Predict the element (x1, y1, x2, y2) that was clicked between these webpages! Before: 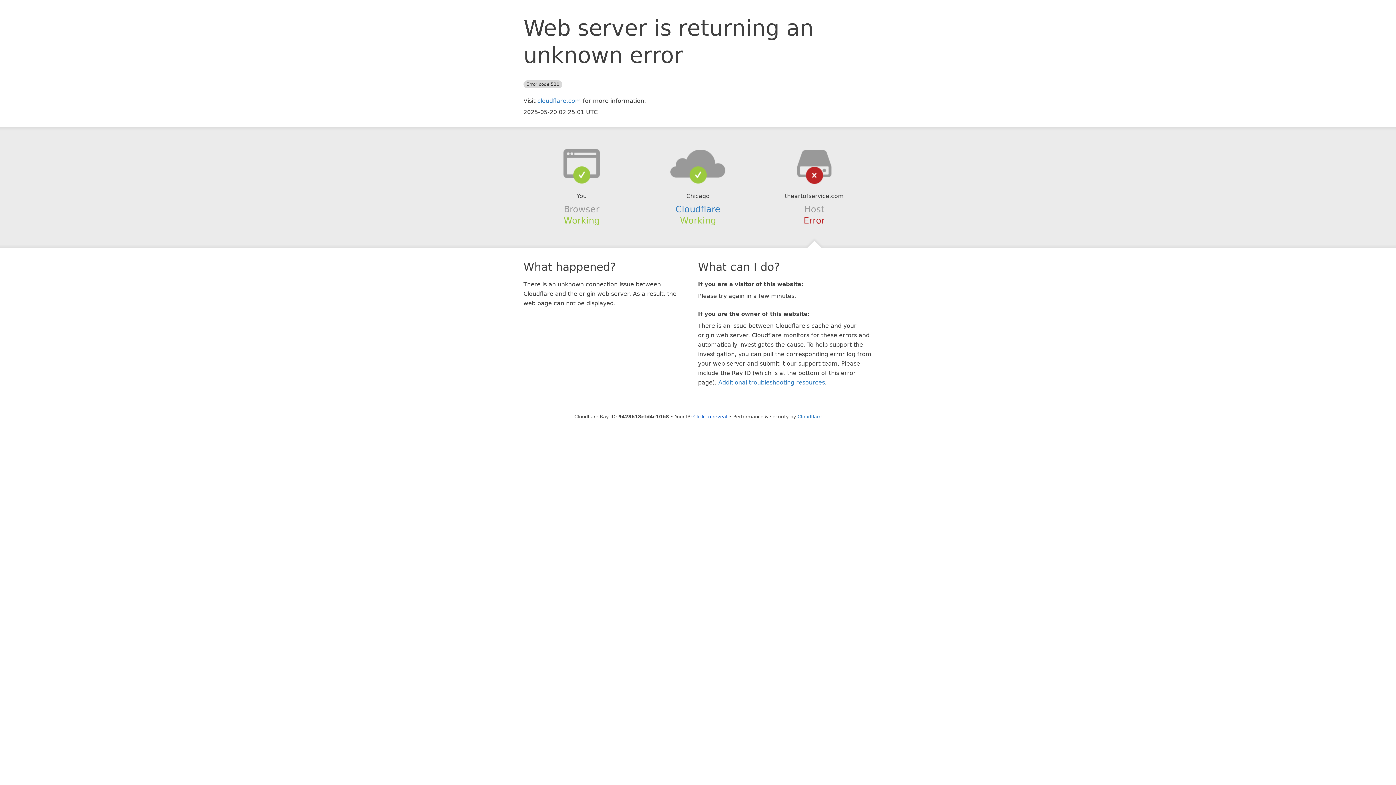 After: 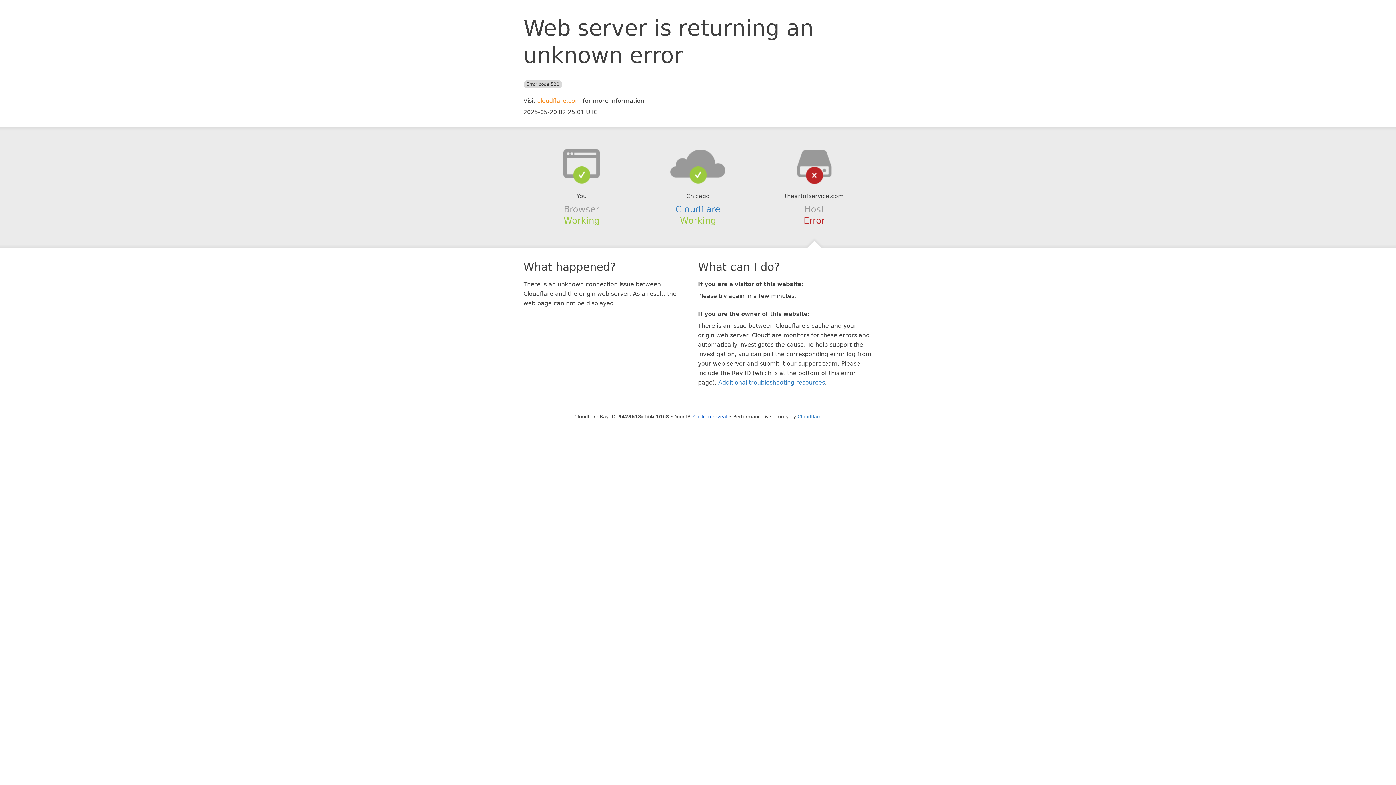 Action: label: cloudflare.com bbox: (537, 97, 581, 104)